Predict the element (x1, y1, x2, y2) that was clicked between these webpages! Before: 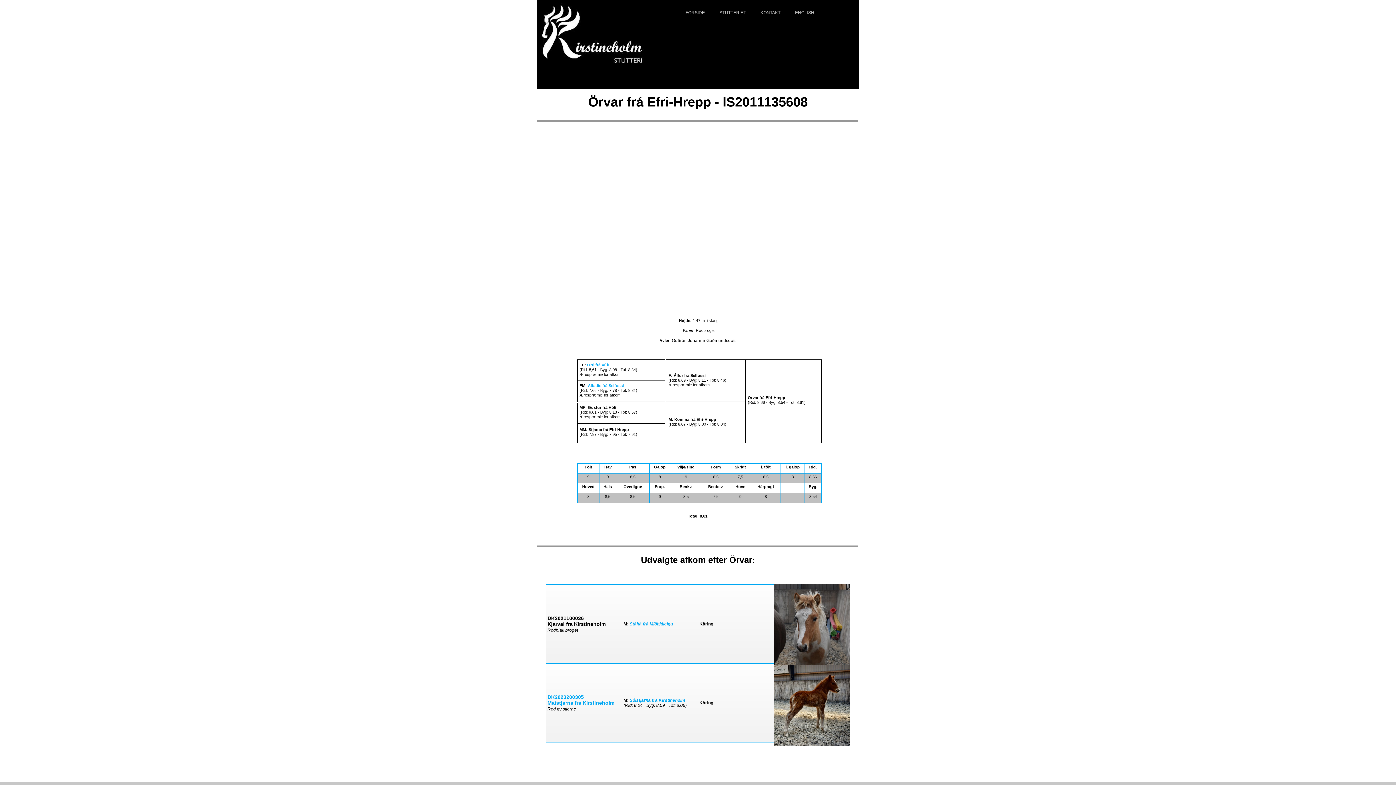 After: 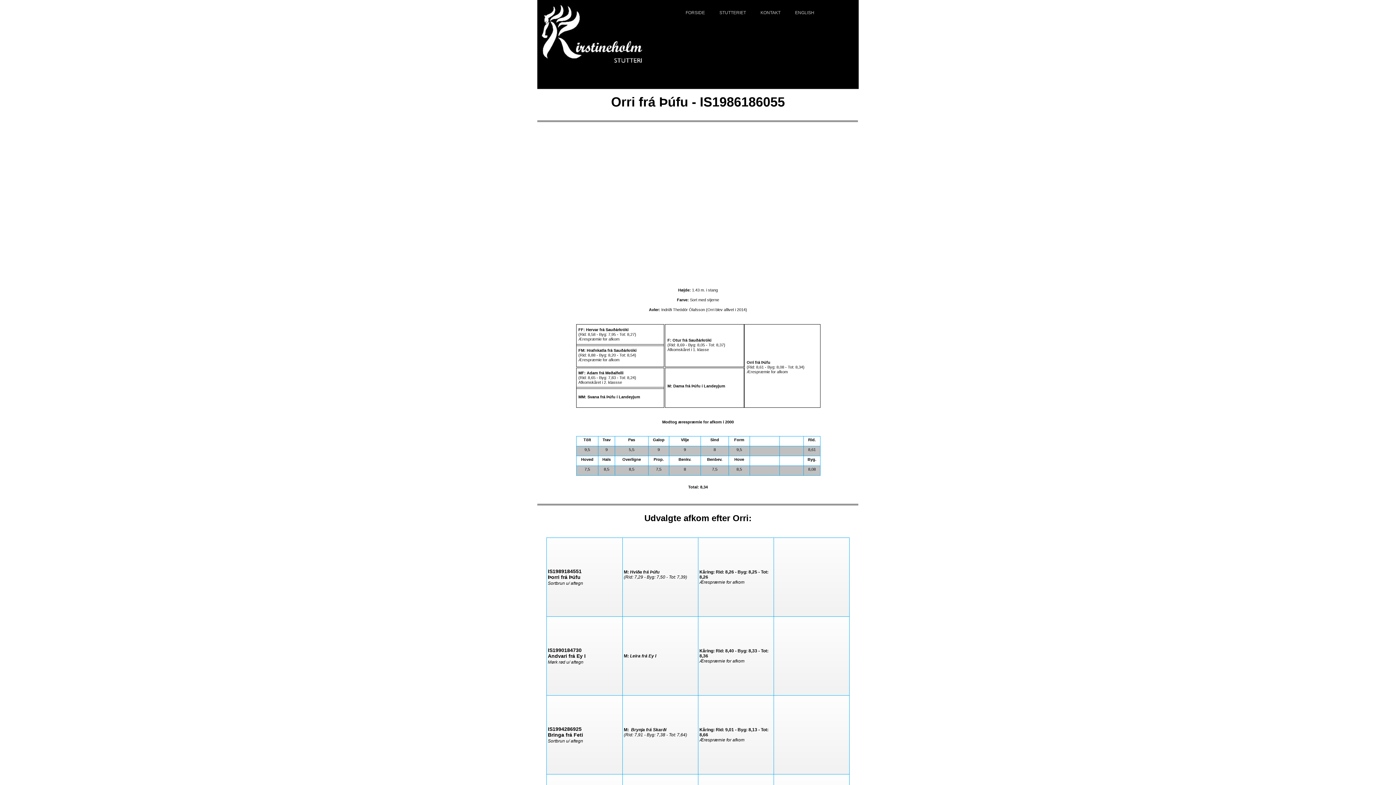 Action: label: Orri frá Þúfu bbox: (587, 362, 610, 367)